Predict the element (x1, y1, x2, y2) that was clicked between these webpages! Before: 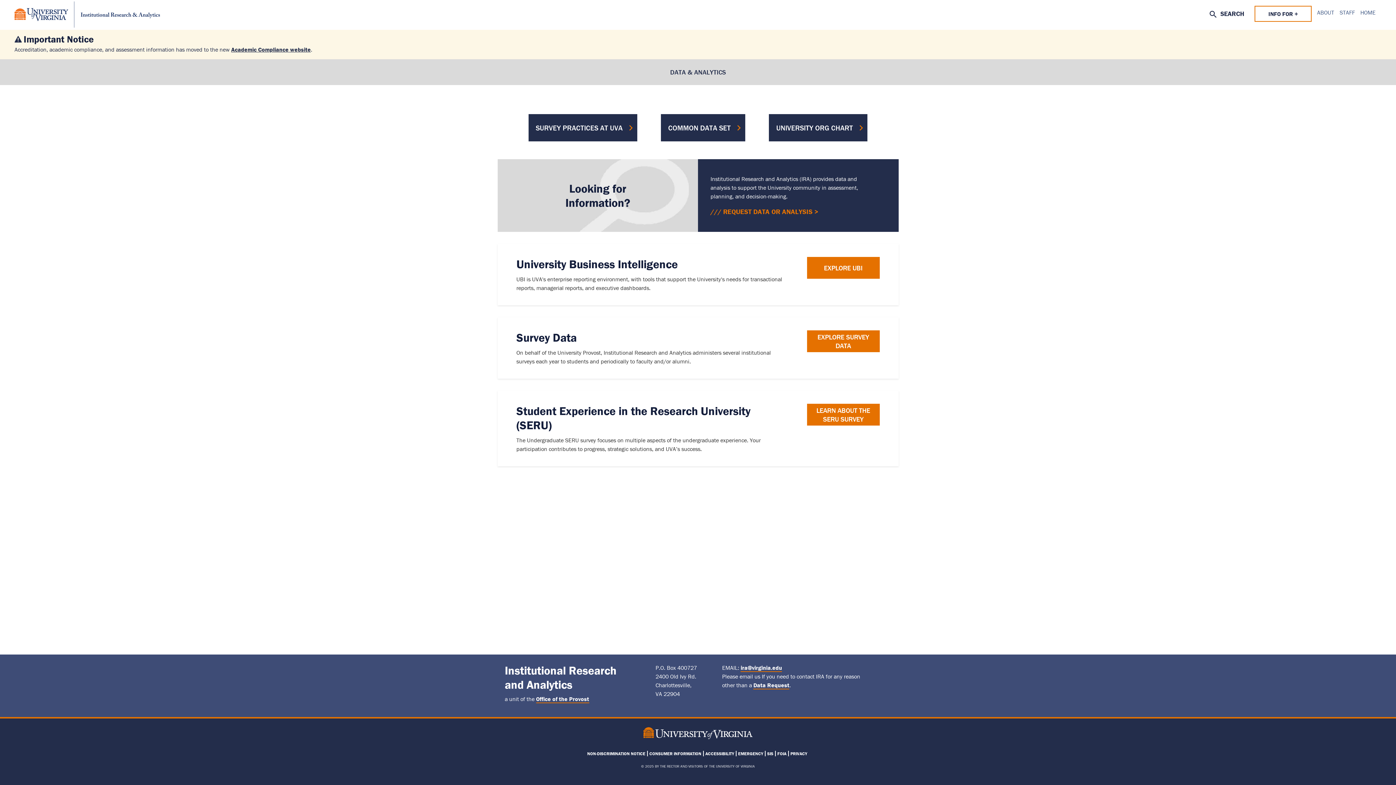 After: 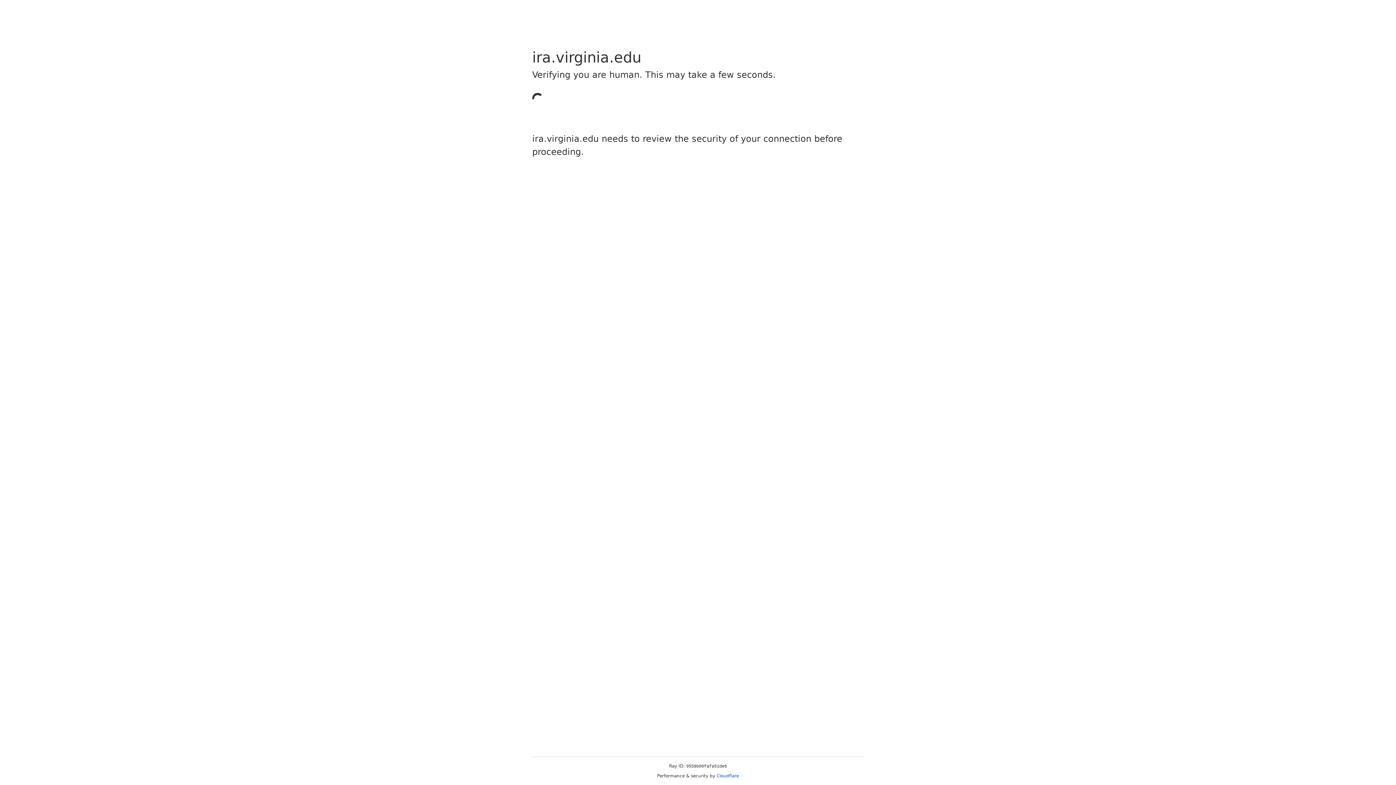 Action: label: COMMON DATA SET bbox: (661, 116, 745, 139)